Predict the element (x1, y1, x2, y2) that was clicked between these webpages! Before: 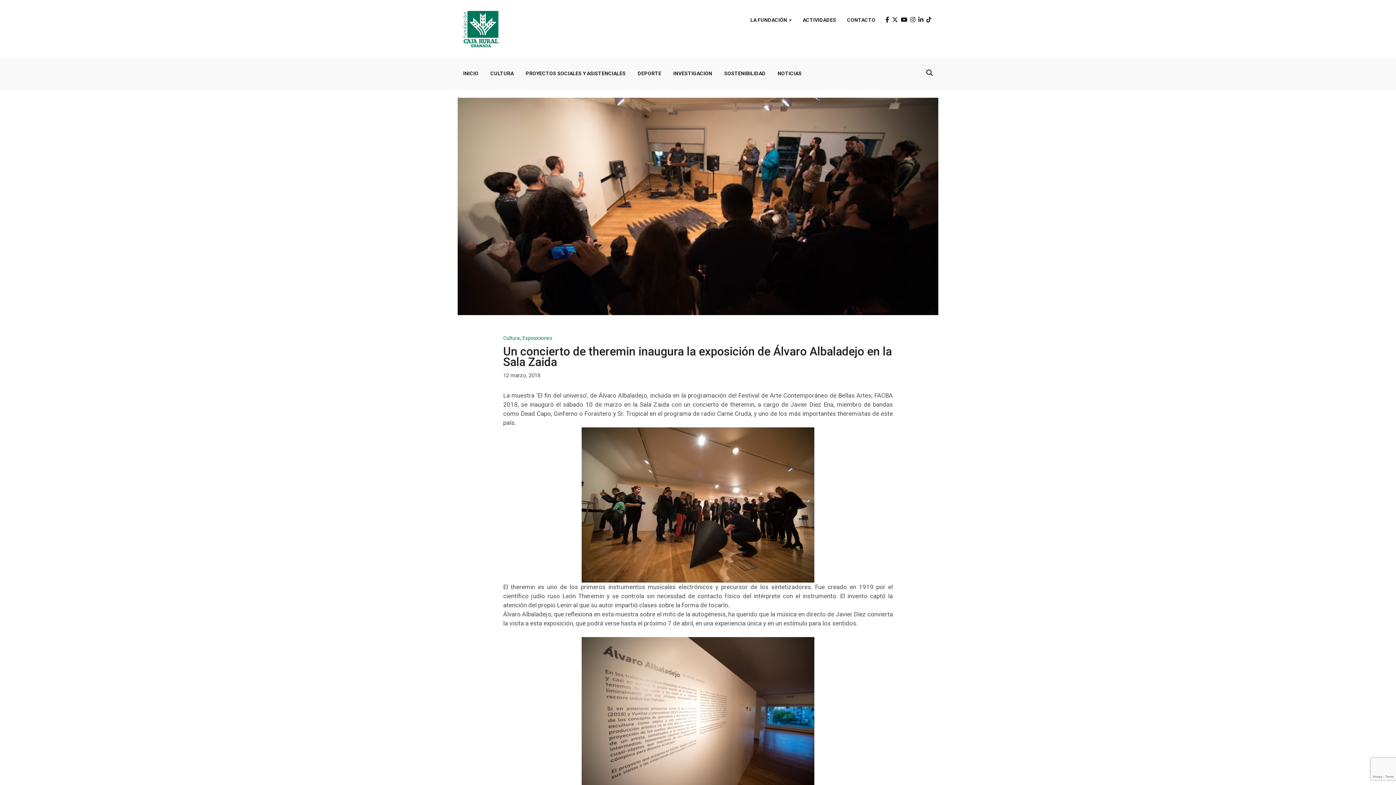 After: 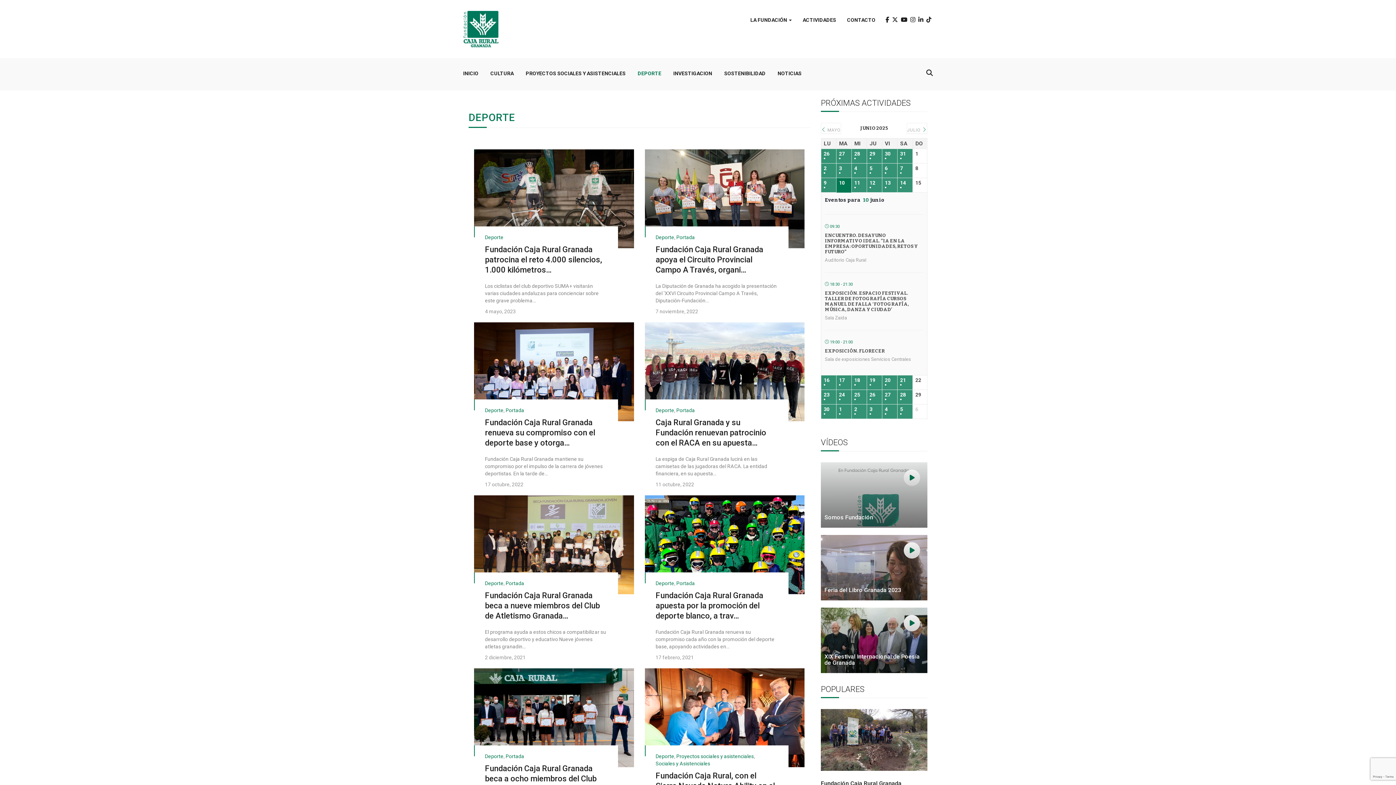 Action: bbox: (637, 70, 661, 76) label: DEPORTE